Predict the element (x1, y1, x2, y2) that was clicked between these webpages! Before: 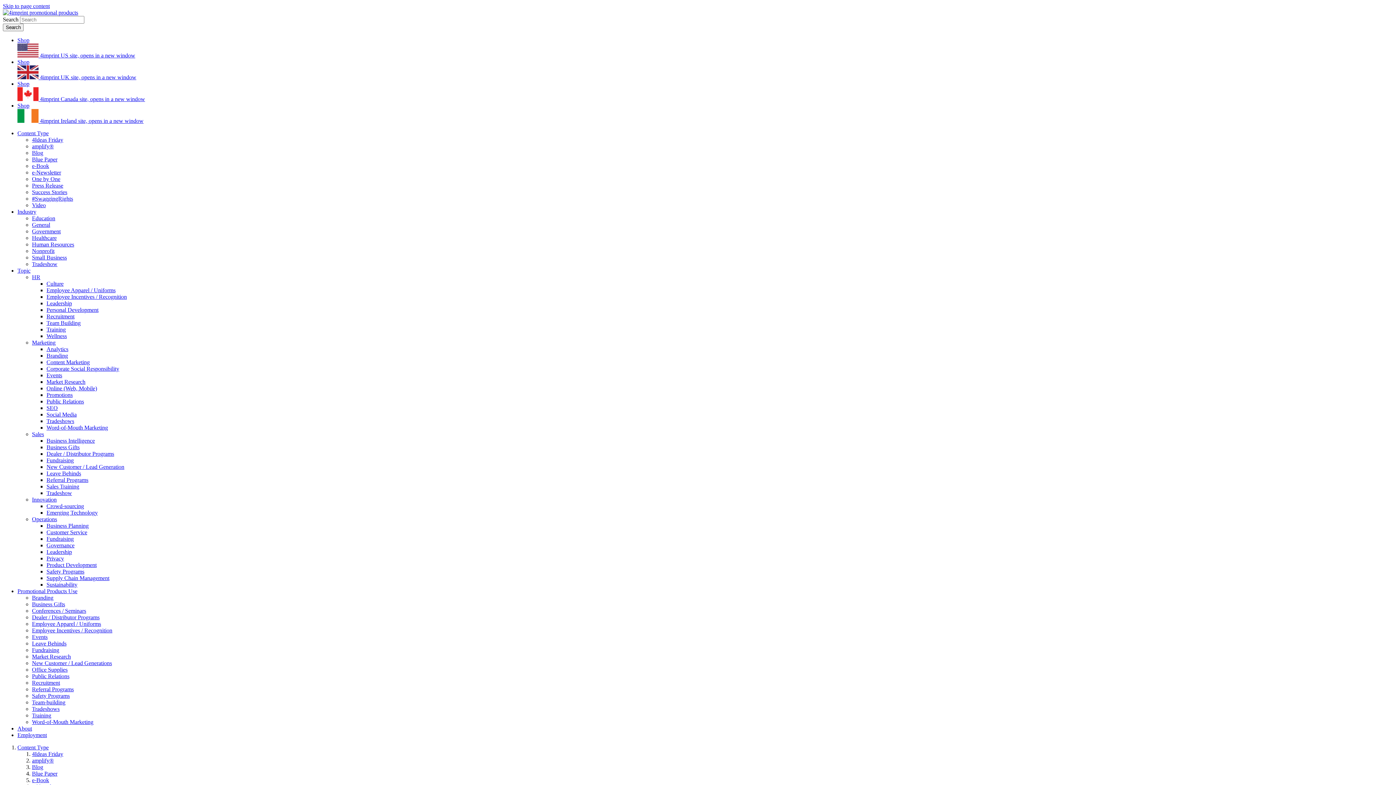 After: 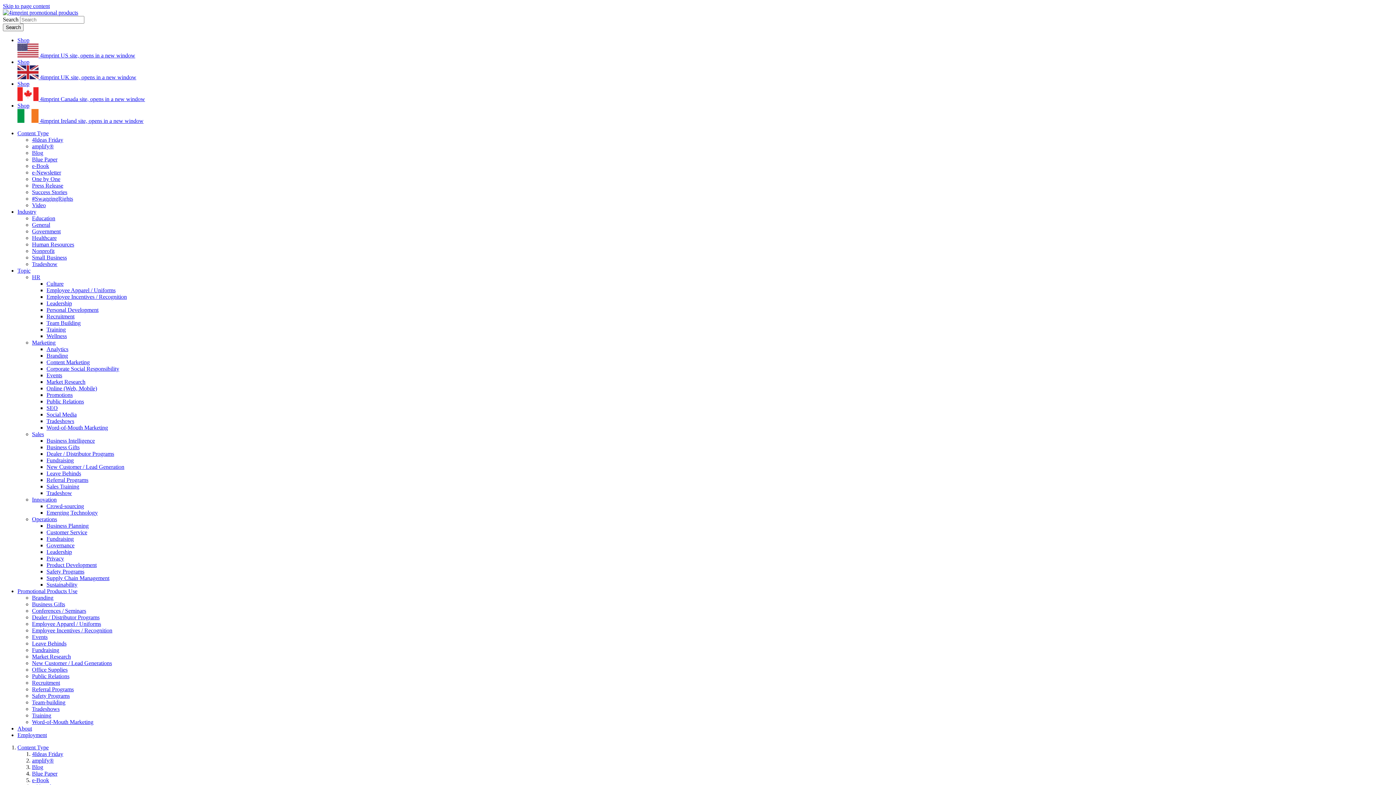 Action: label: Leadership bbox: (46, 300, 72, 306)